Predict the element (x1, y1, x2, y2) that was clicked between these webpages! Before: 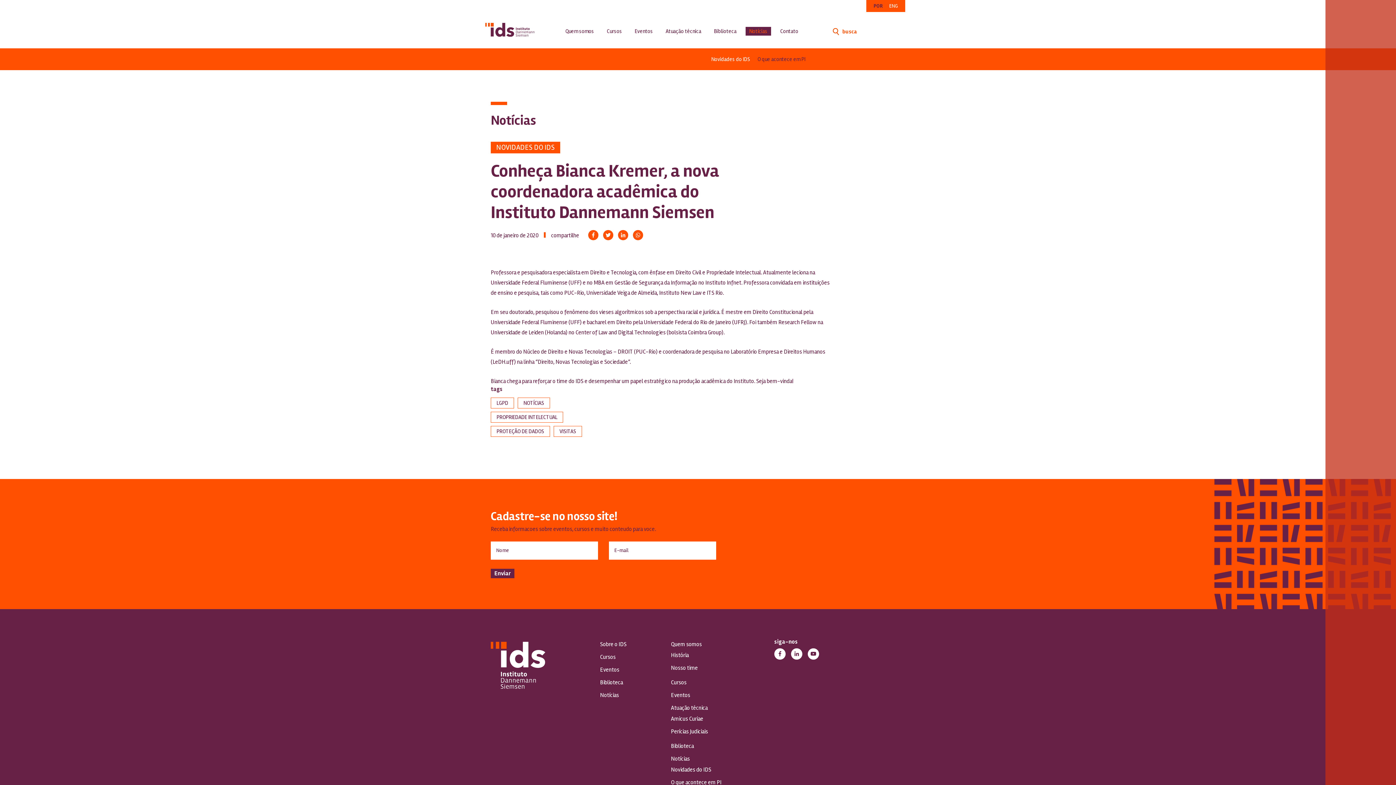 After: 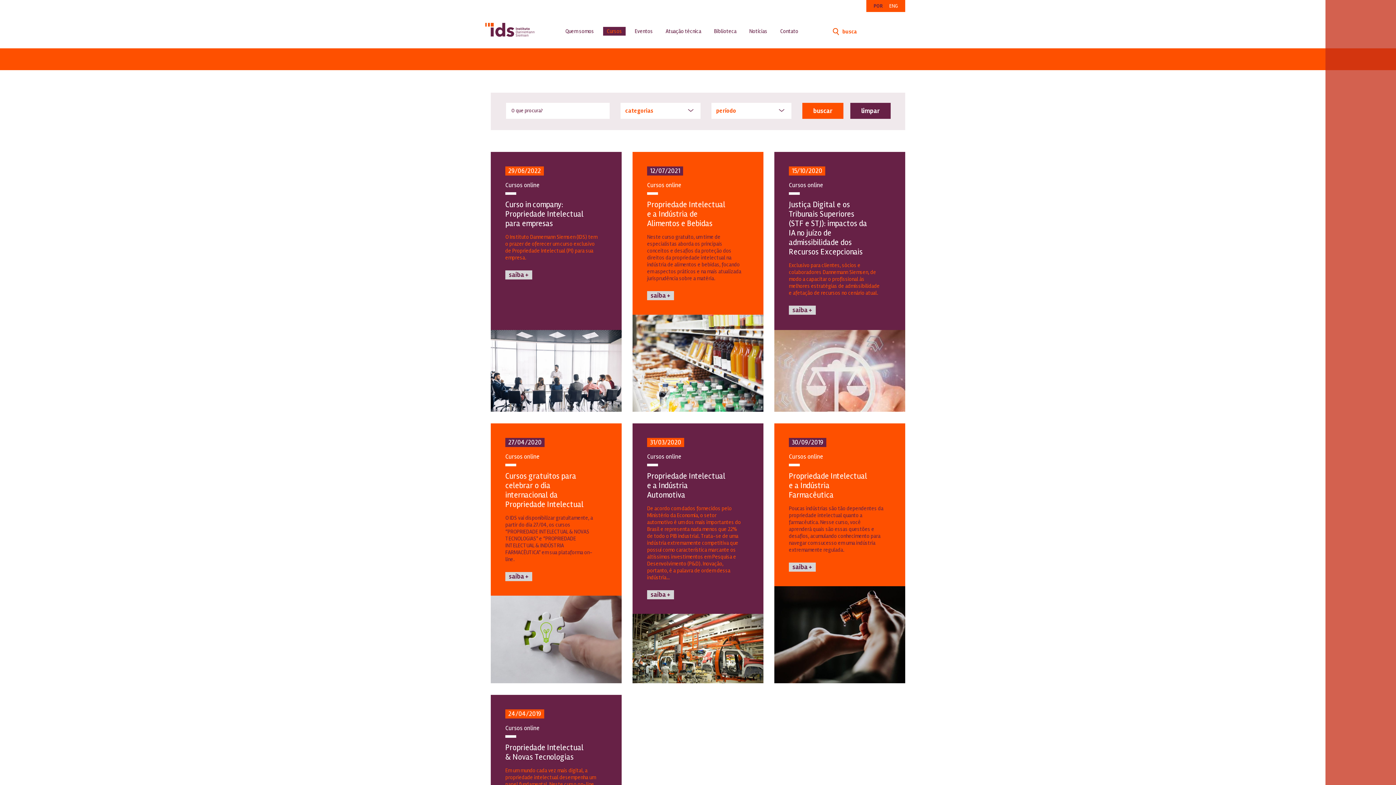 Action: label: Cursos bbox: (603, 26, 625, 35)